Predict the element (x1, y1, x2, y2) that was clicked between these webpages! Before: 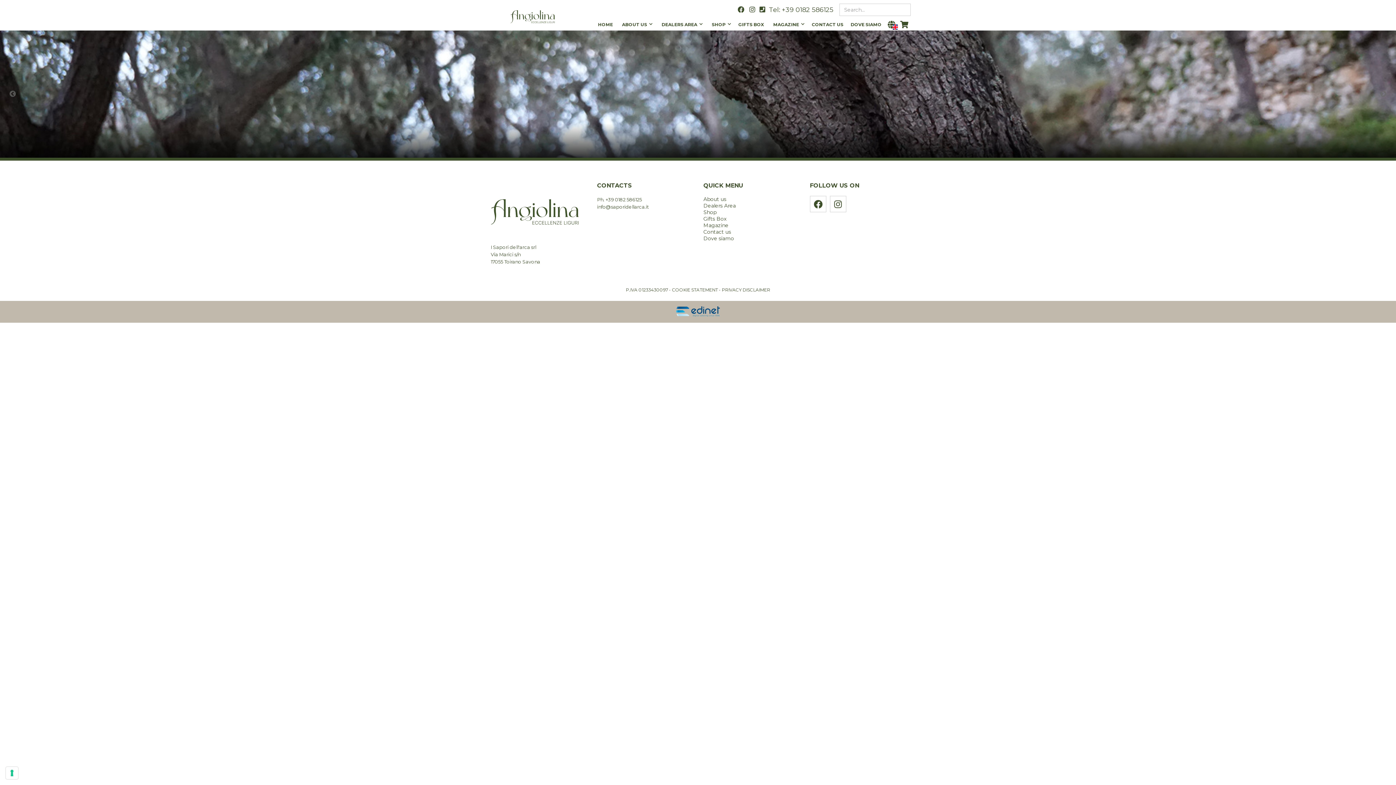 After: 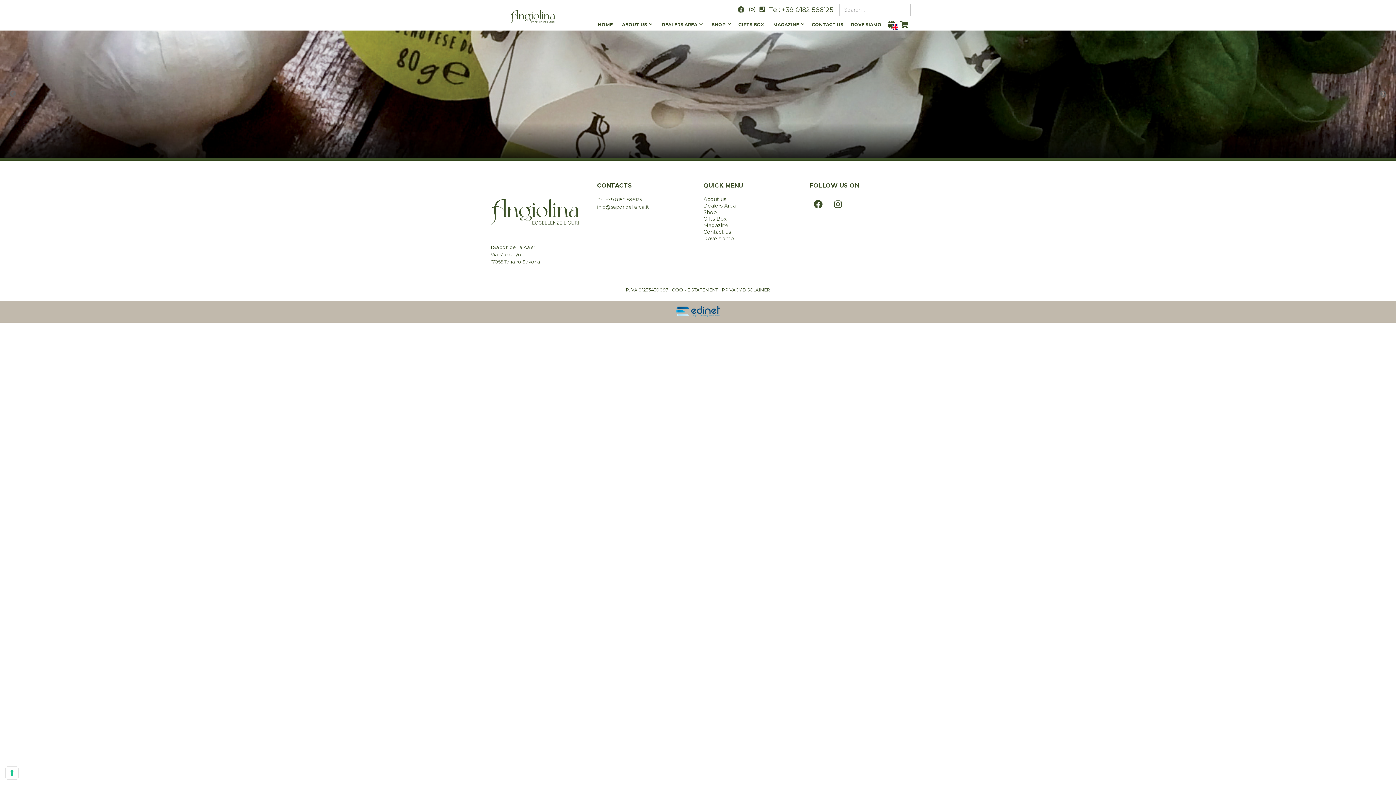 Action: bbox: (703, 196, 799, 202) label: About us